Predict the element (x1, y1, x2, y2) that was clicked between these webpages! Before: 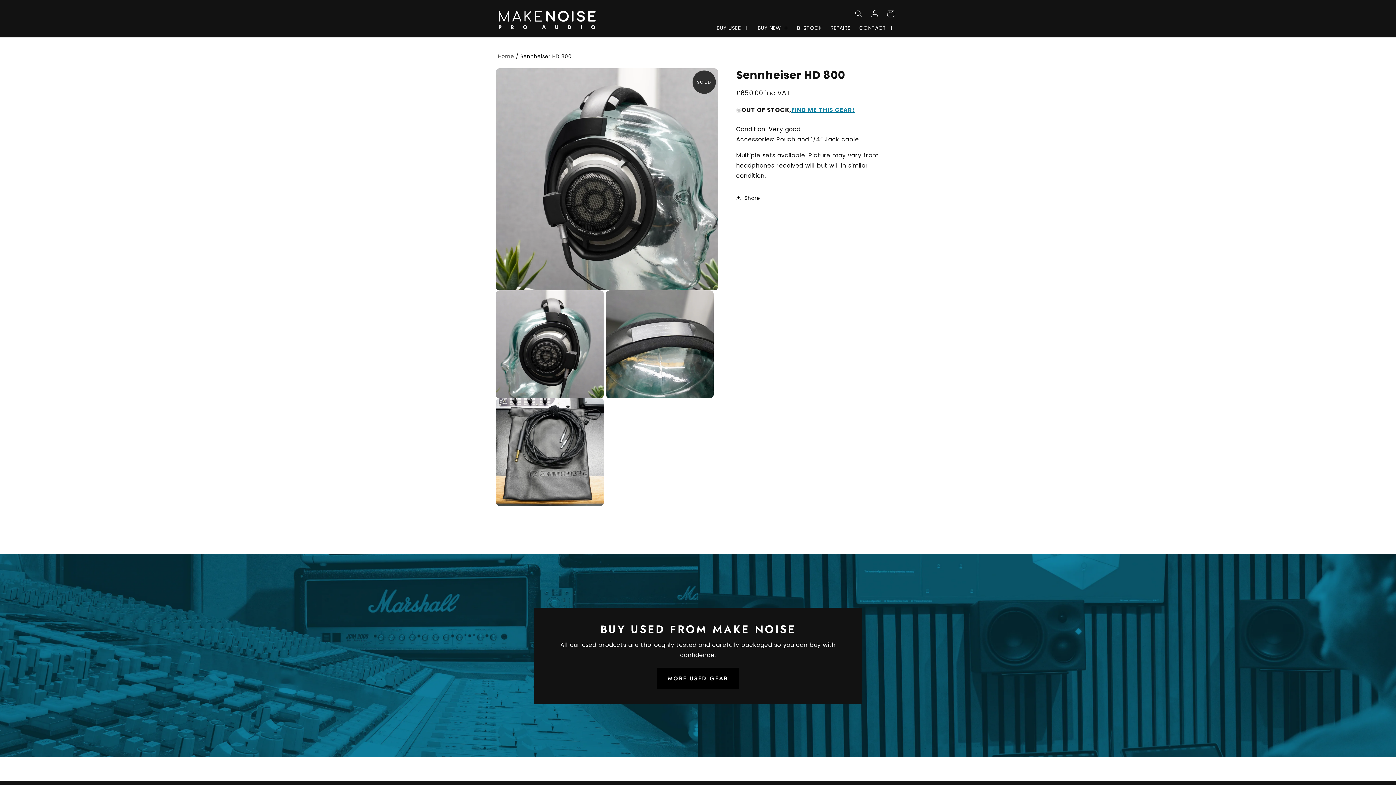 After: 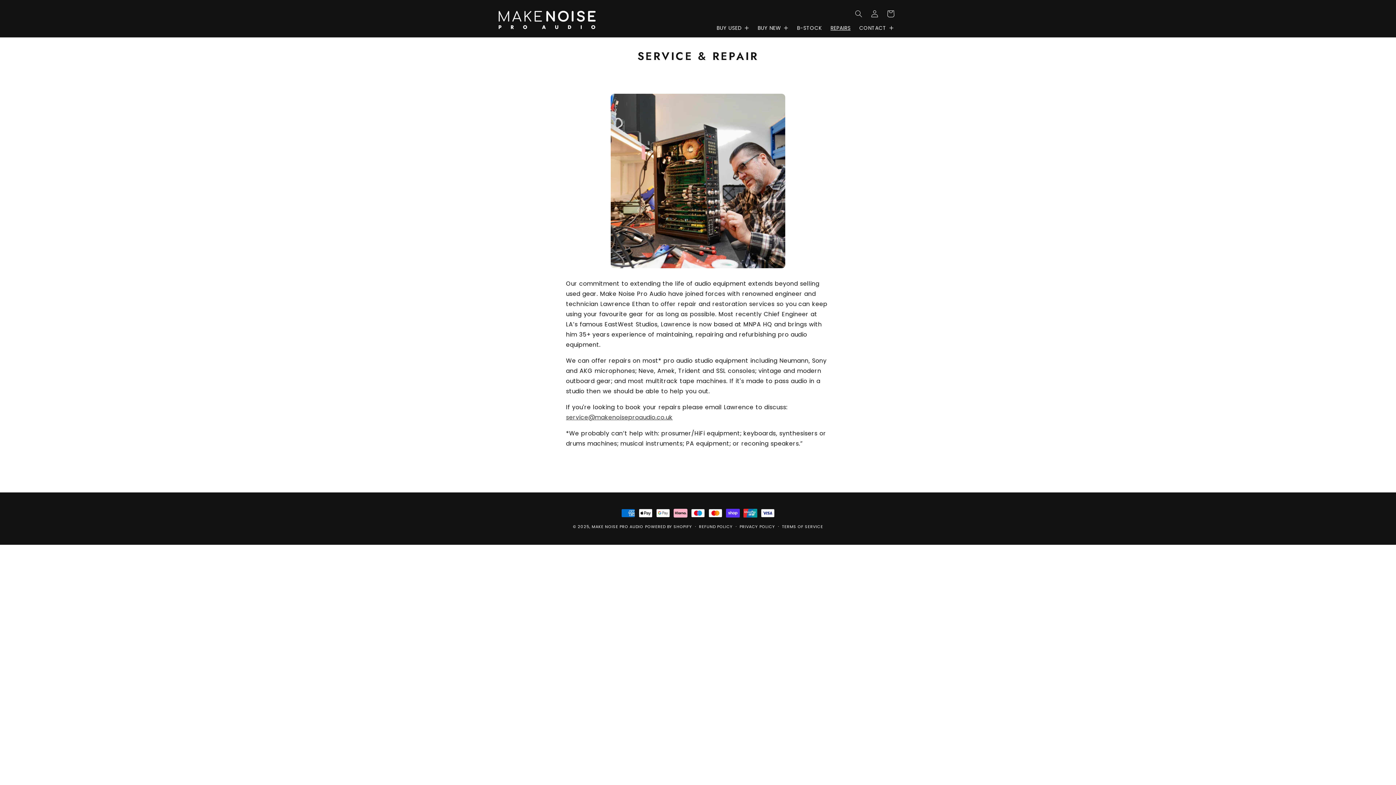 Action: bbox: (826, 21, 855, 34) label: REPAIRS